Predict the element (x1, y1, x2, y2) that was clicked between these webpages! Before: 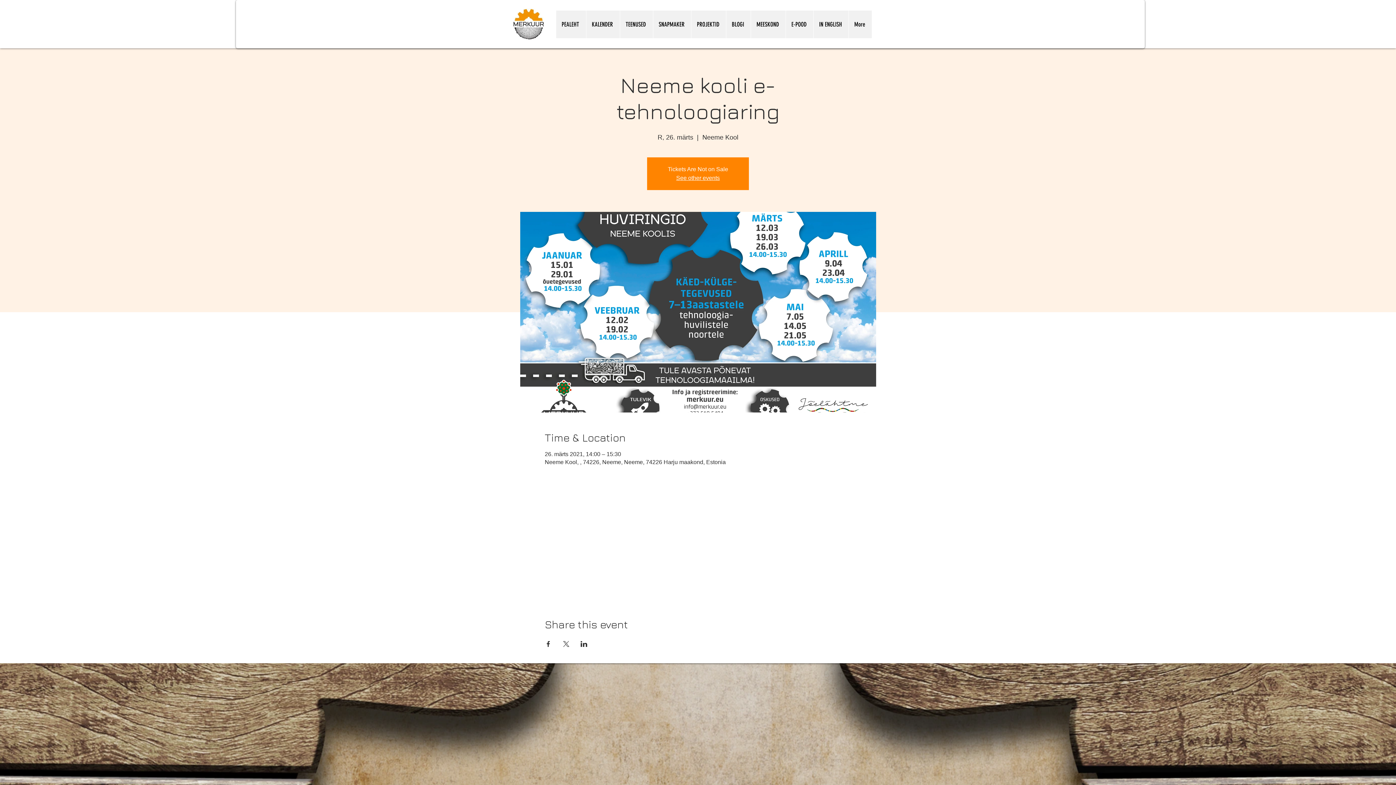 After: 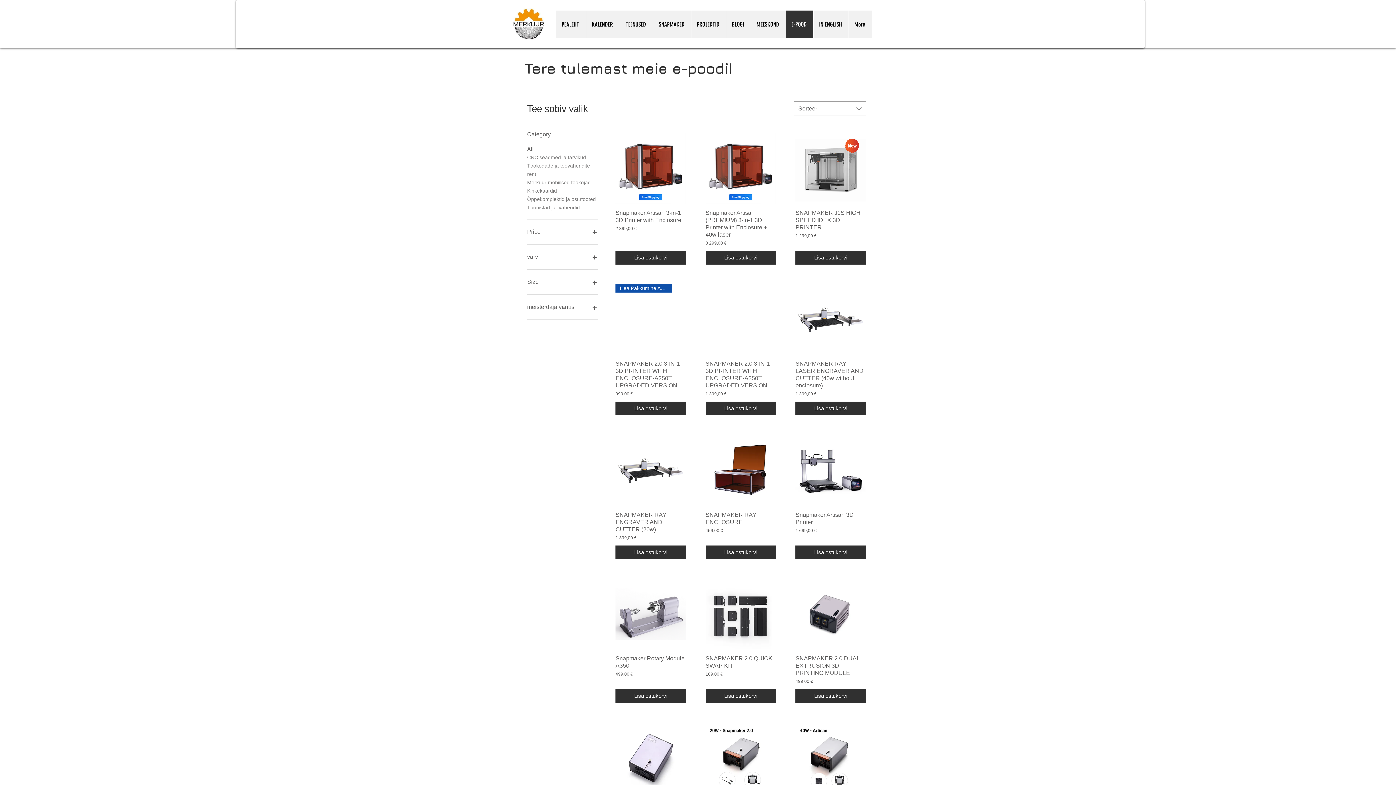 Action: bbox: (785, 10, 813, 38) label: E-POOD